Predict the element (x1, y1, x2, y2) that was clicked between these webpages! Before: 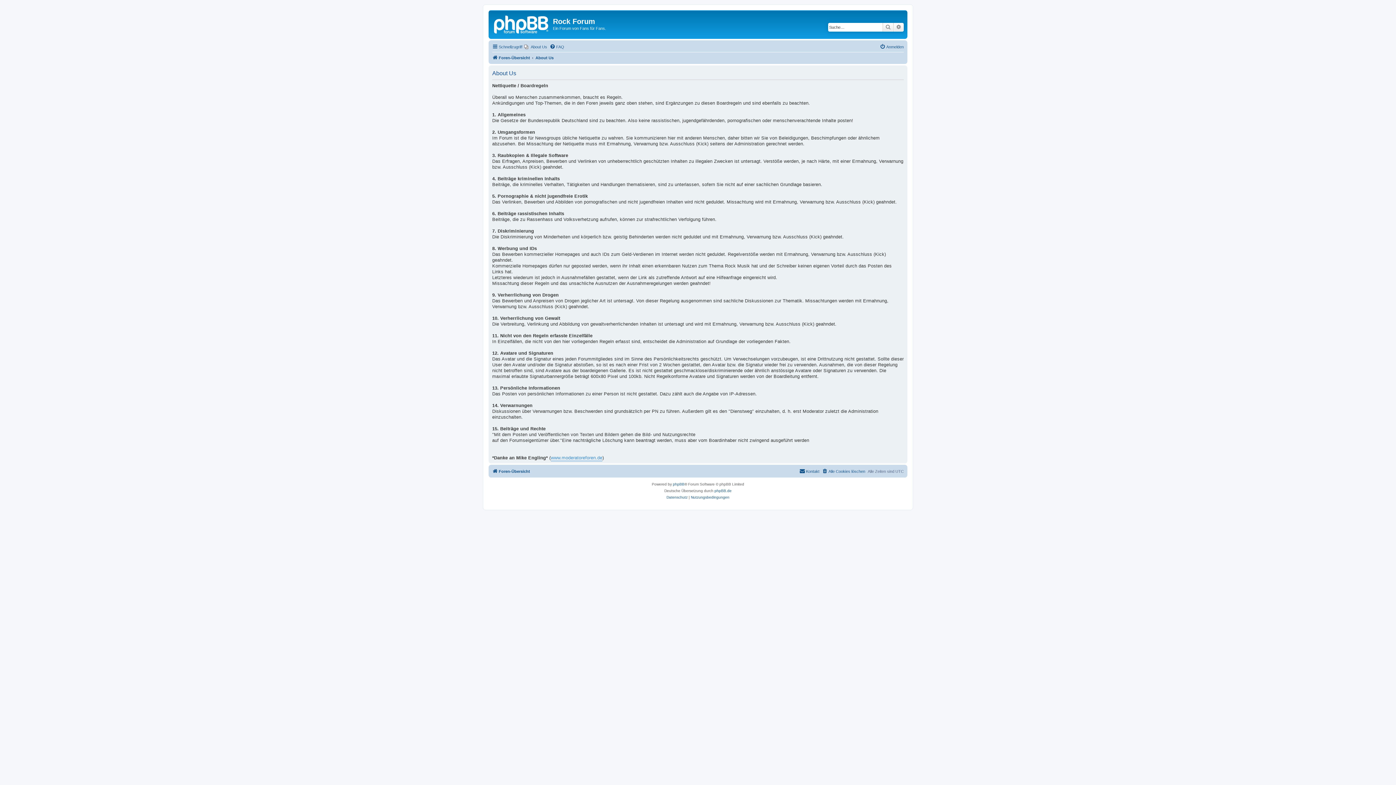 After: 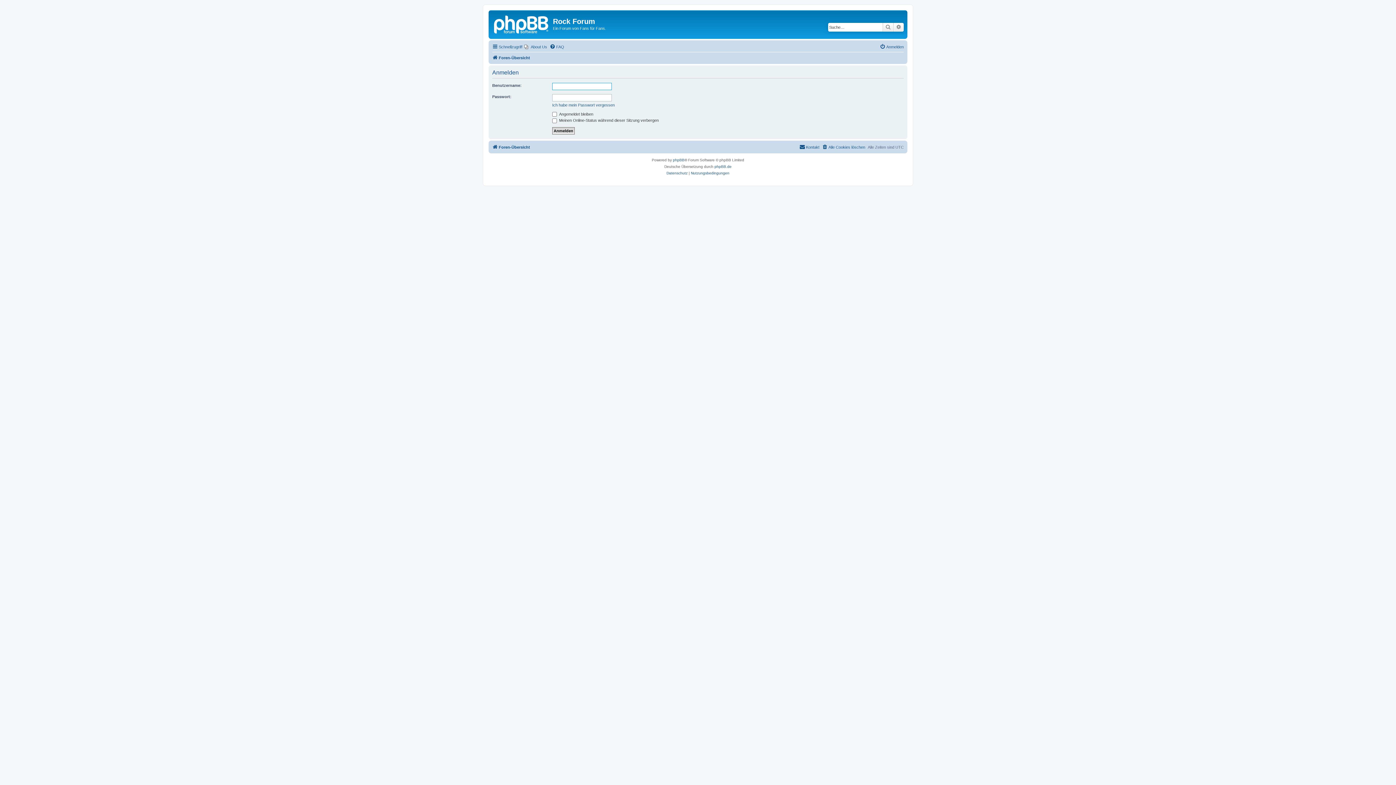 Action: bbox: (880, 42, 904, 51) label: Anmelden